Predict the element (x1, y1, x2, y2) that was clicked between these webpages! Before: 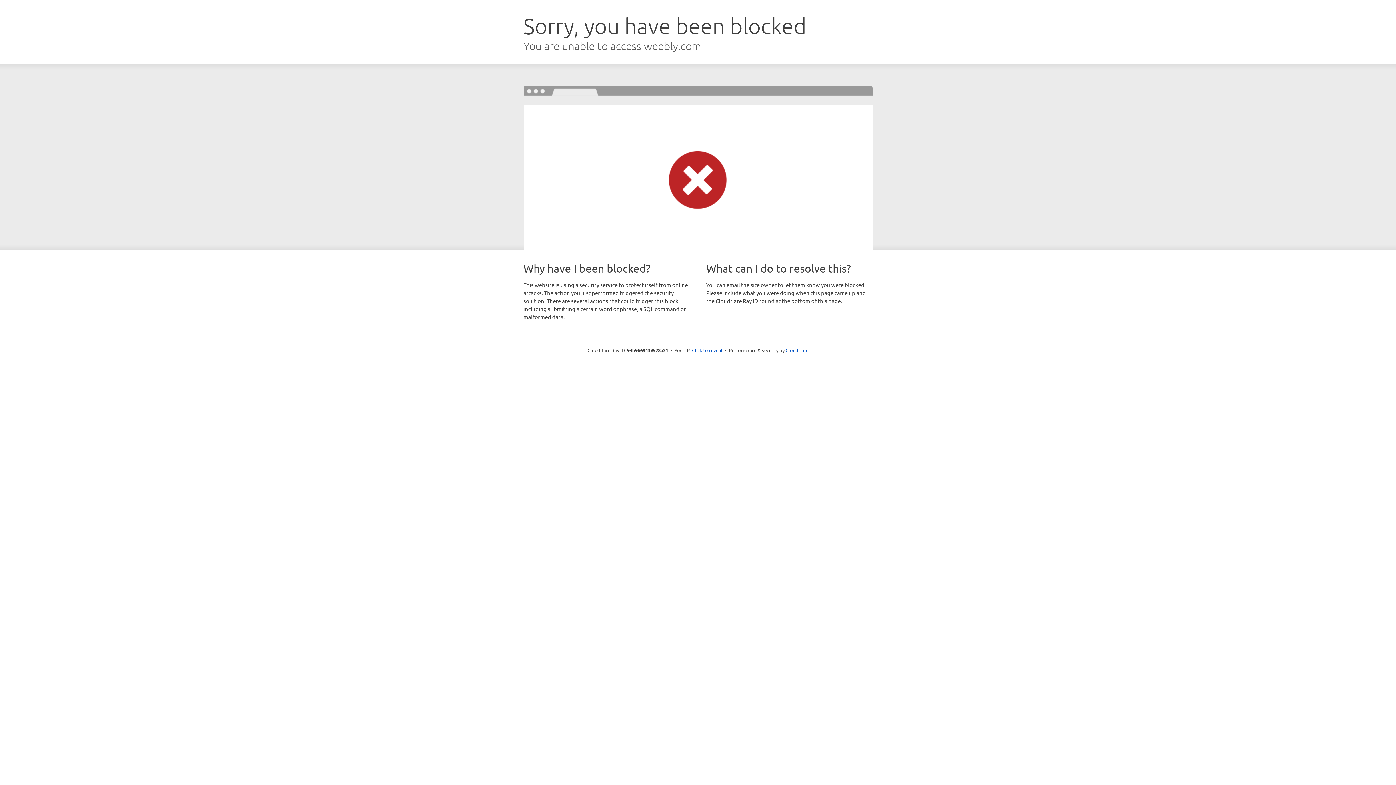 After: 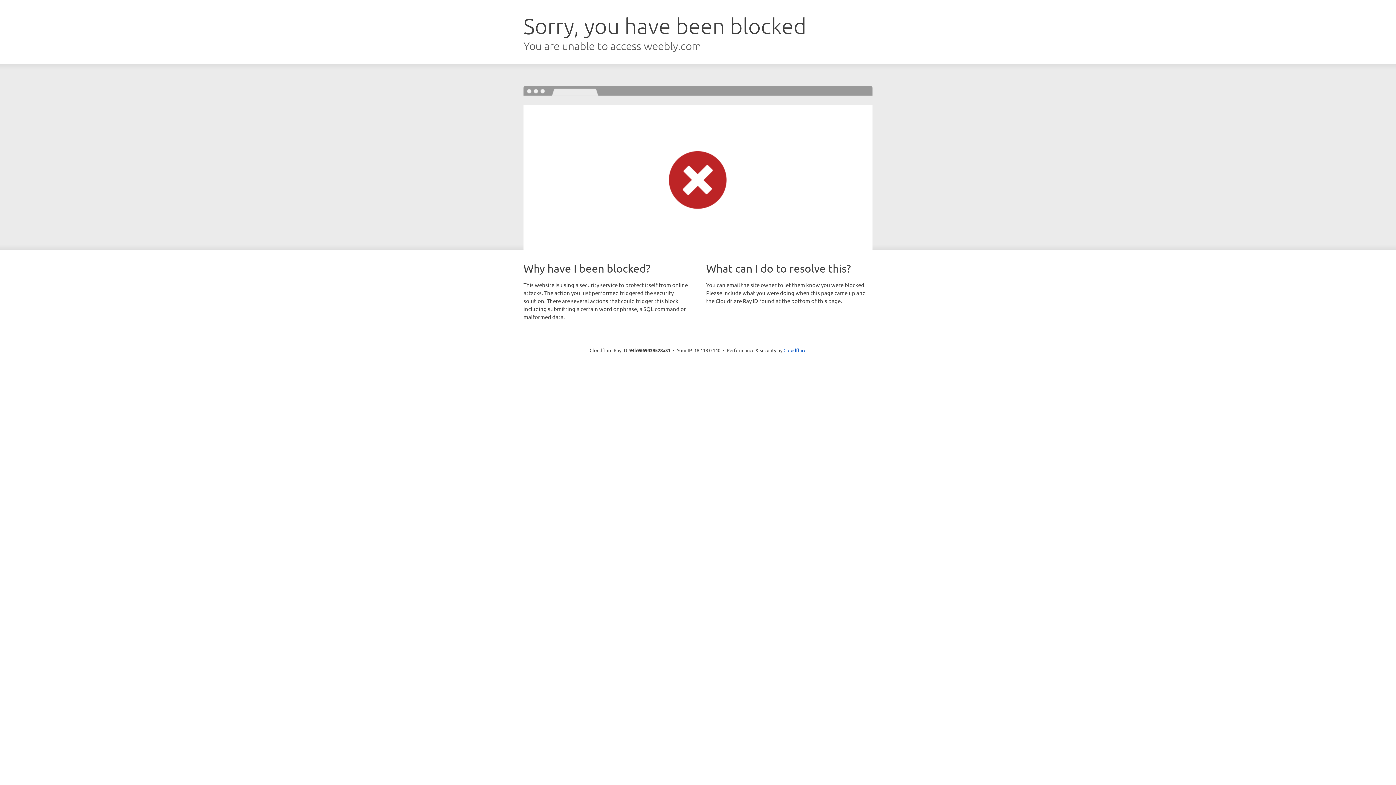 Action: label: Click to reveal bbox: (692, 346, 722, 353)